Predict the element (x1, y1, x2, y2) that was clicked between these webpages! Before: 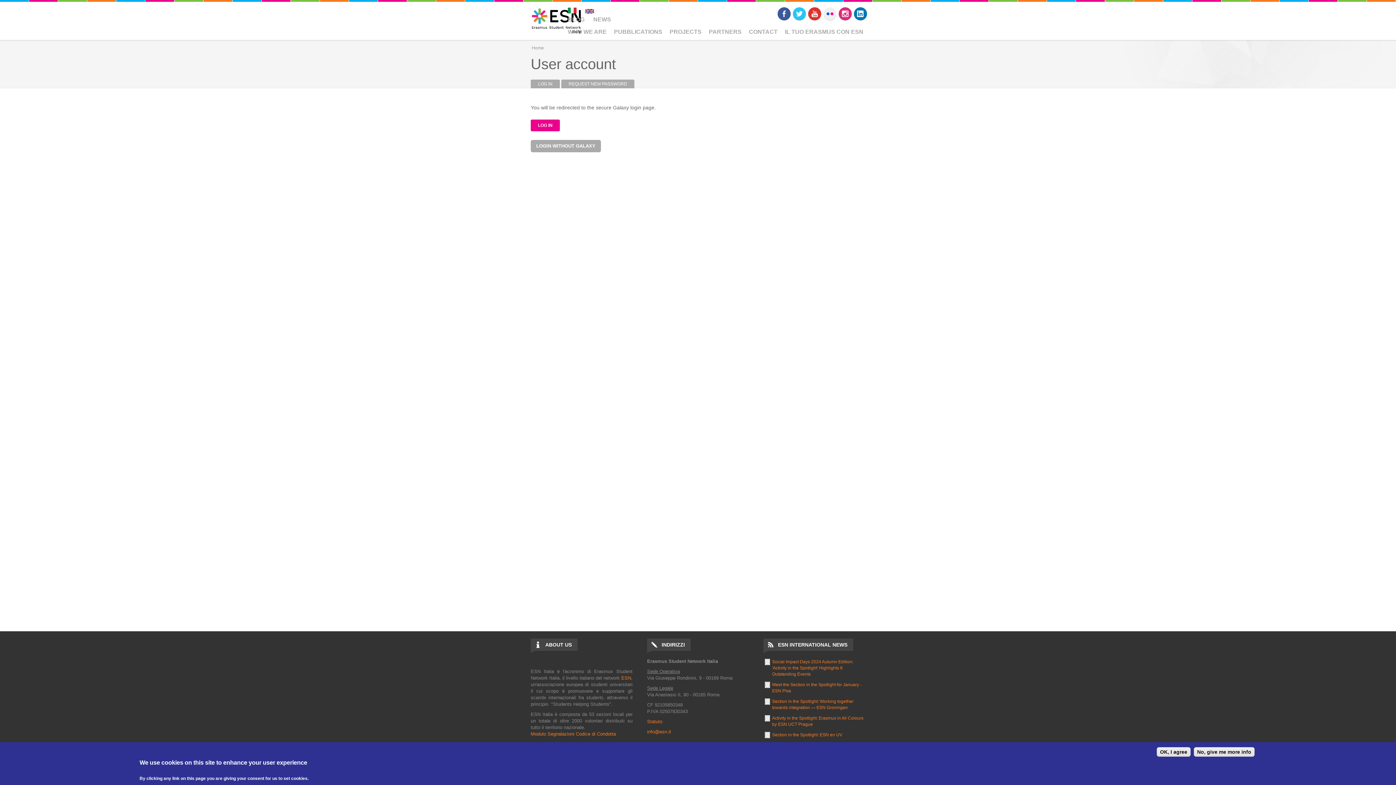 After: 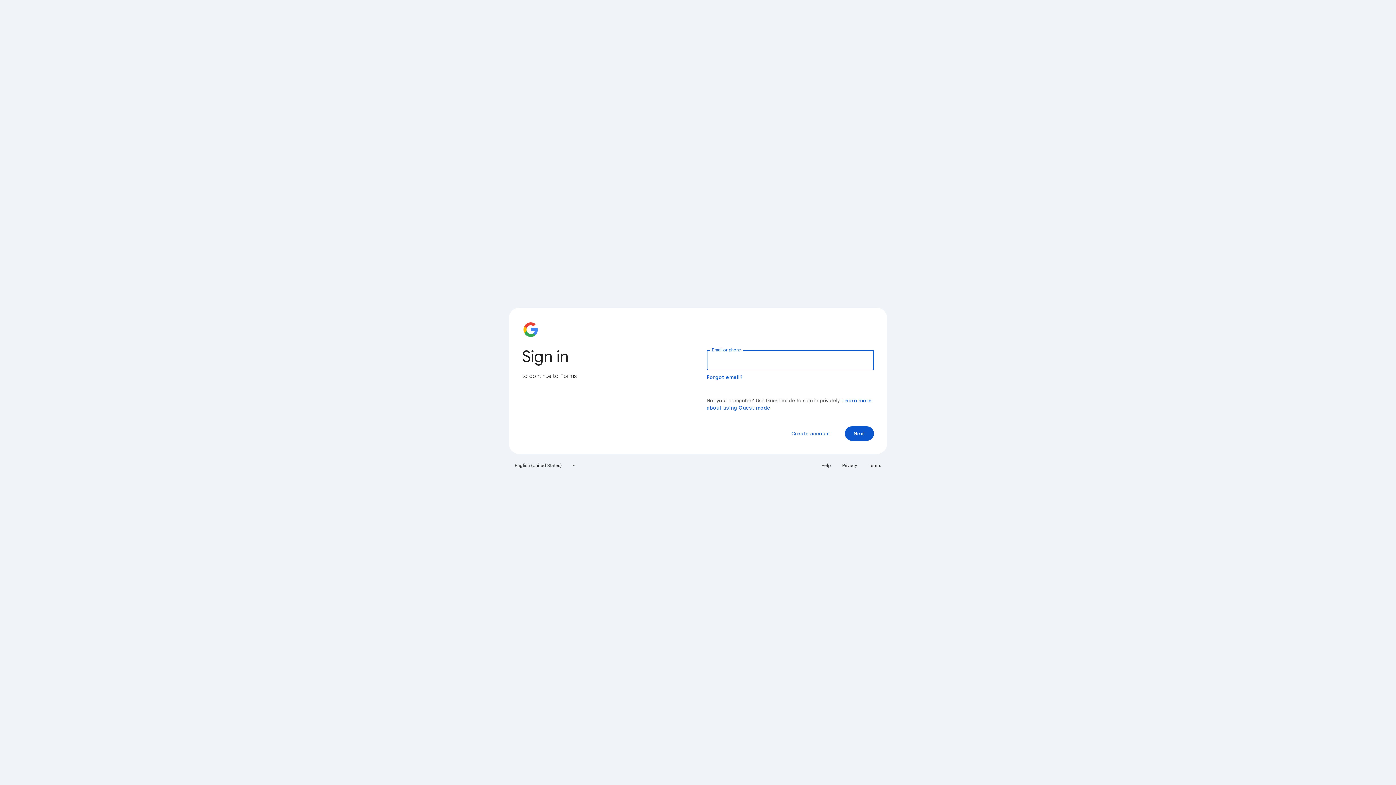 Action: label: Modulo Segnalazioni Codice di Condotta bbox: (530, 731, 616, 737)